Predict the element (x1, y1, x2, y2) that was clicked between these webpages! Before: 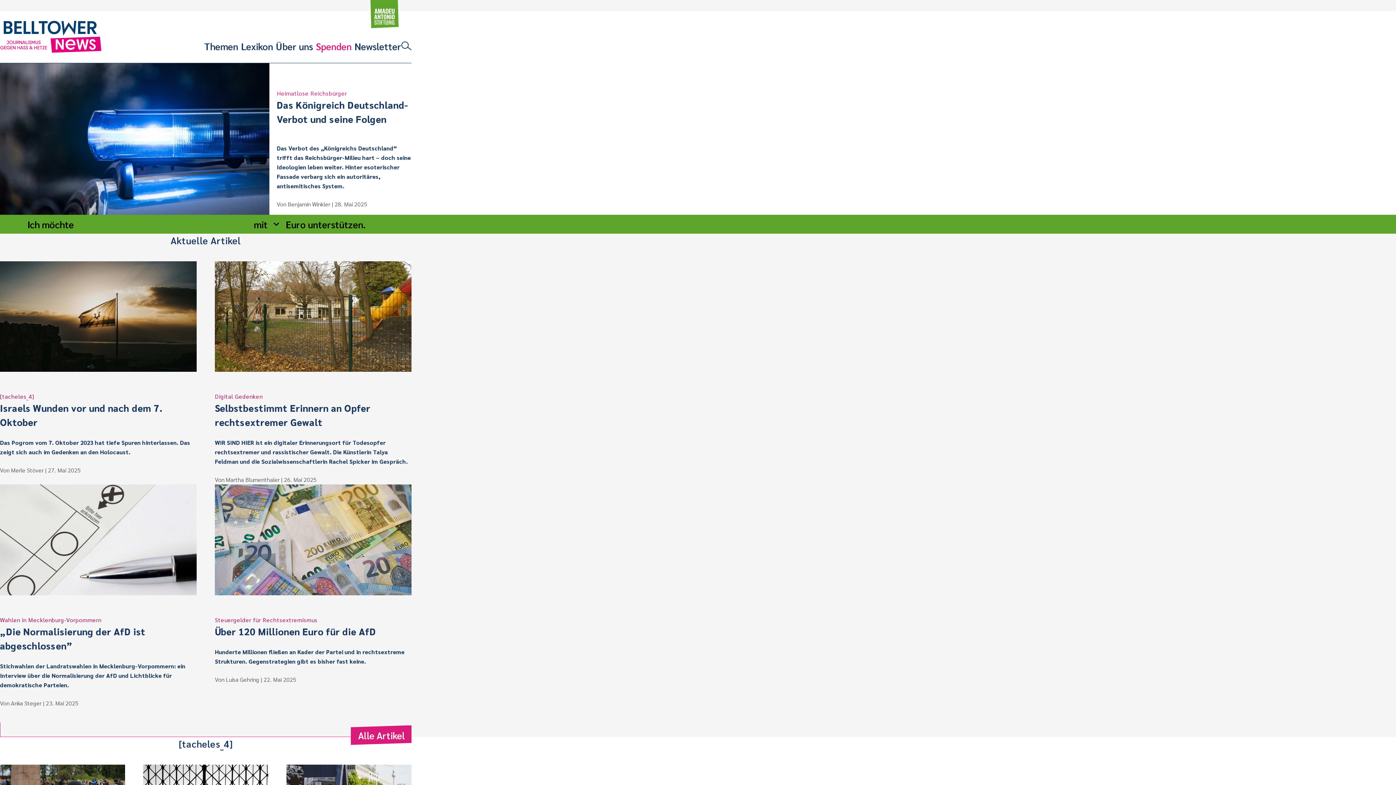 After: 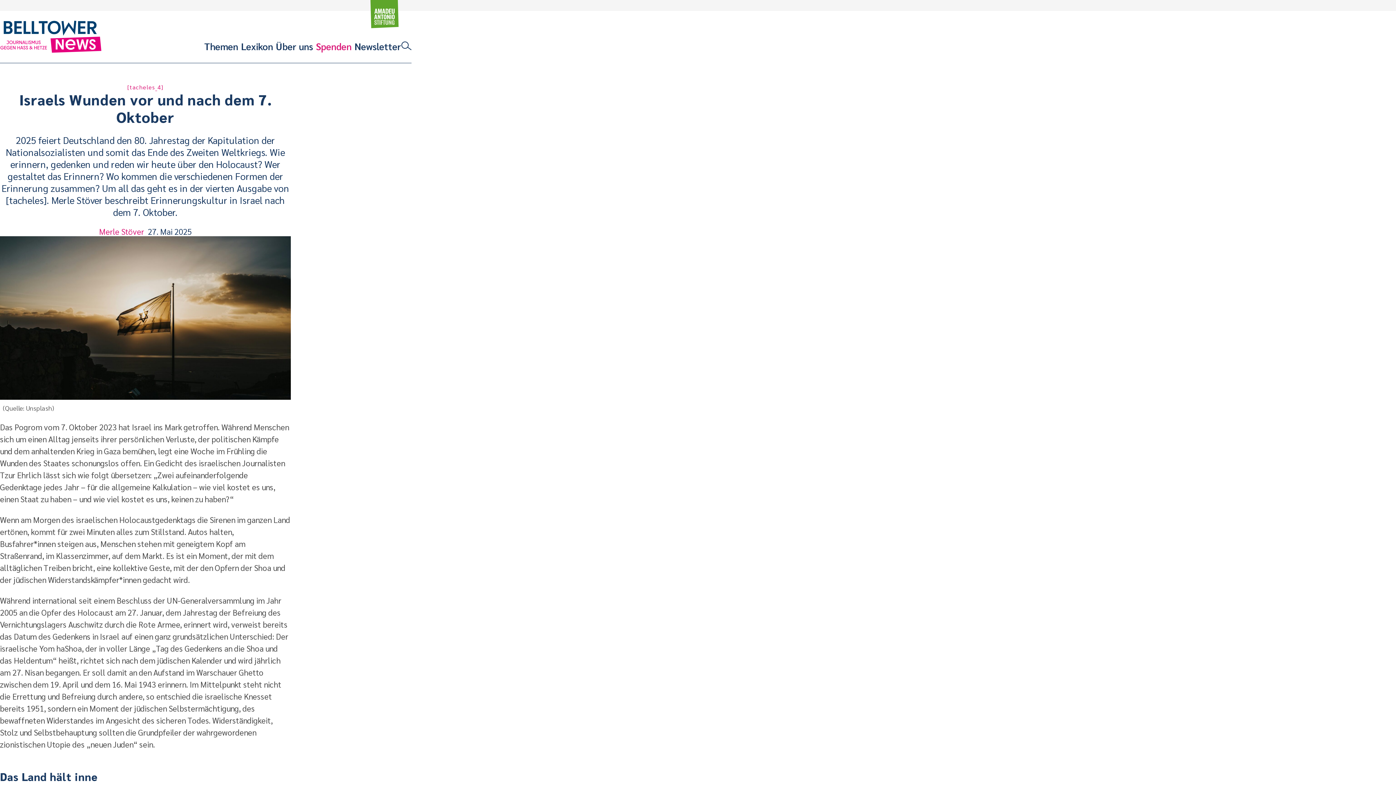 Action: label: [tacheles_4]
Israels Wunden vor und nach dem 7. Oktober bbox: (0, 392, 196, 428)